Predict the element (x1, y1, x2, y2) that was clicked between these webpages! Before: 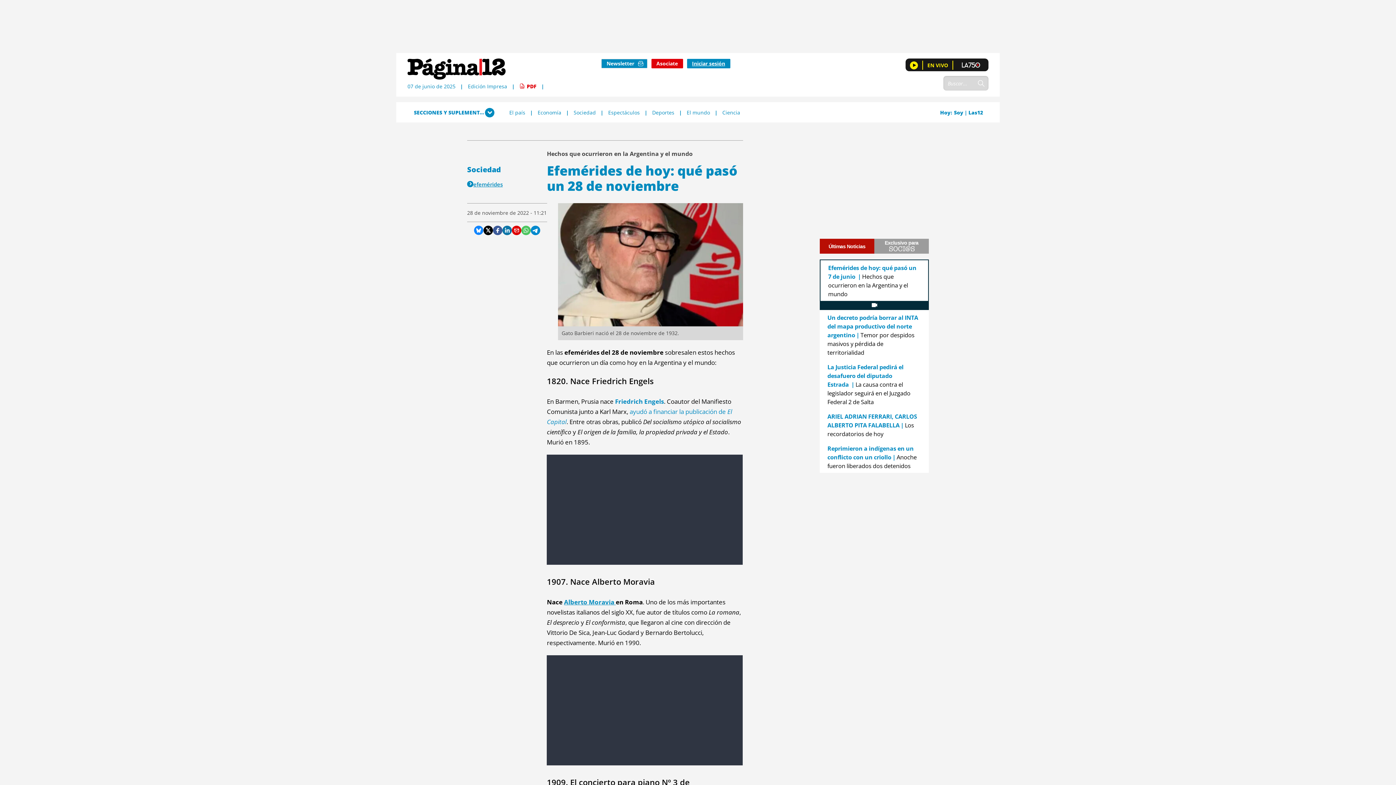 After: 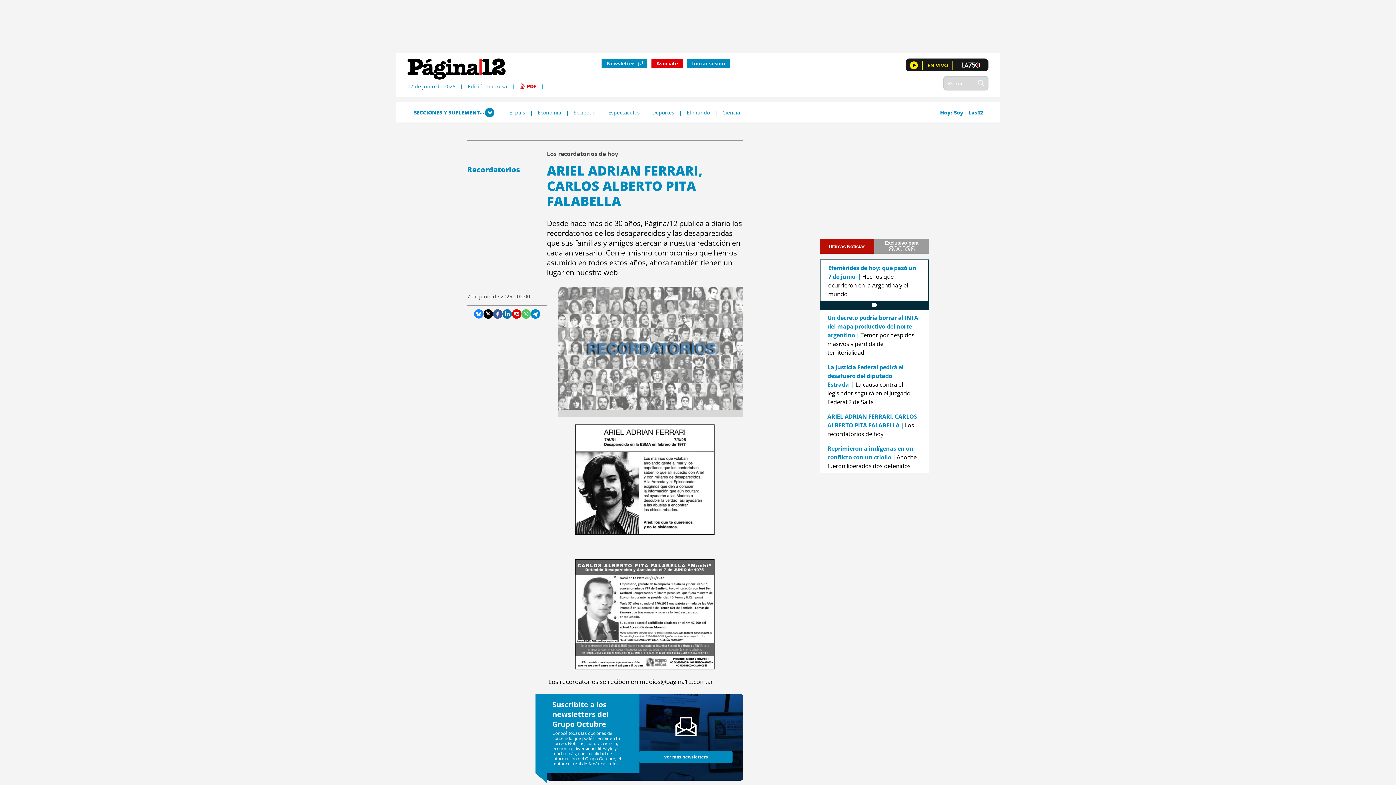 Action: bbox: (827, 412, 917, 438) label: ARIEL ADRIAN FERRARI, CARLOS ALBERTO PITA FALABELLALos recordatorios de hoy